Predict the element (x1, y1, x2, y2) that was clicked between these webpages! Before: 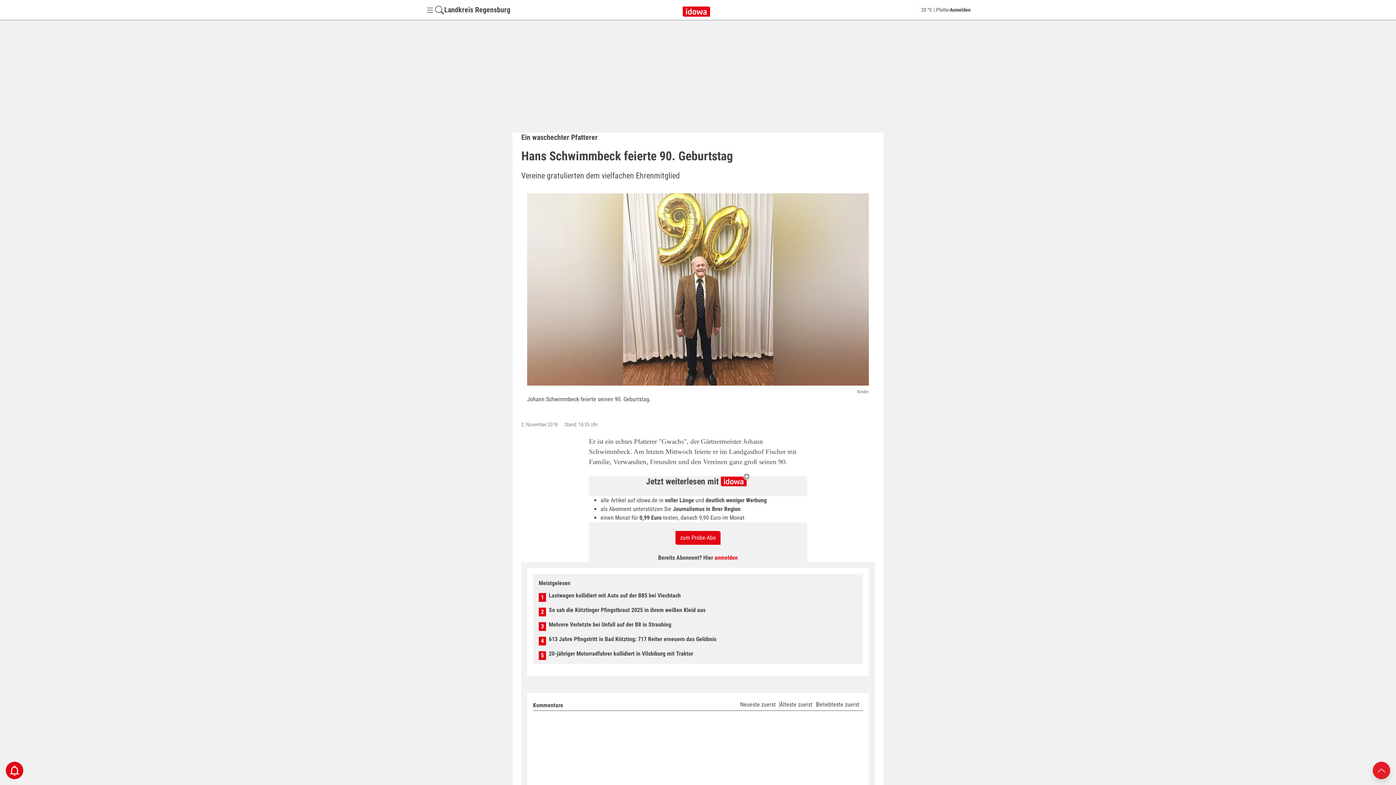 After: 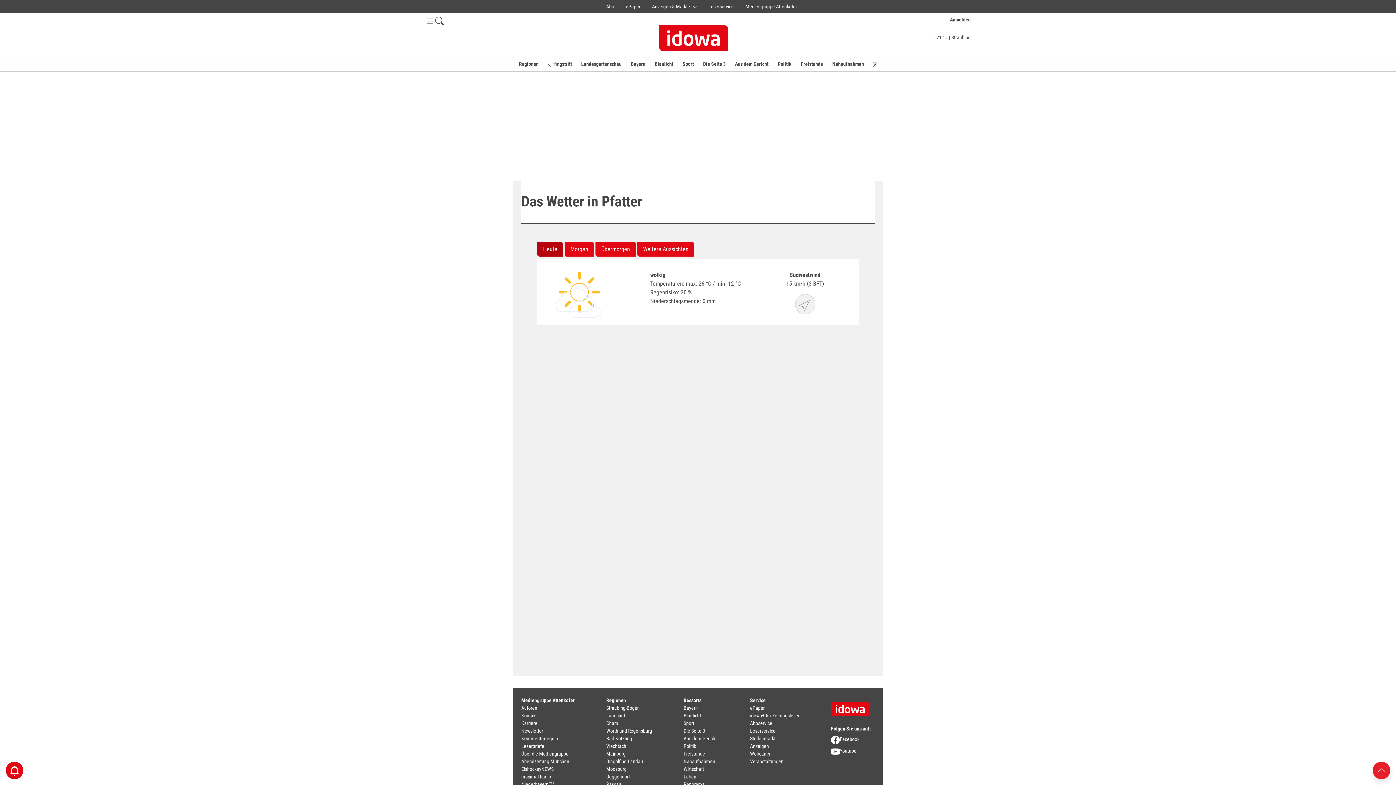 Action: bbox: (911, 5, 950, 14) label: 20 °C
|
Pfatter